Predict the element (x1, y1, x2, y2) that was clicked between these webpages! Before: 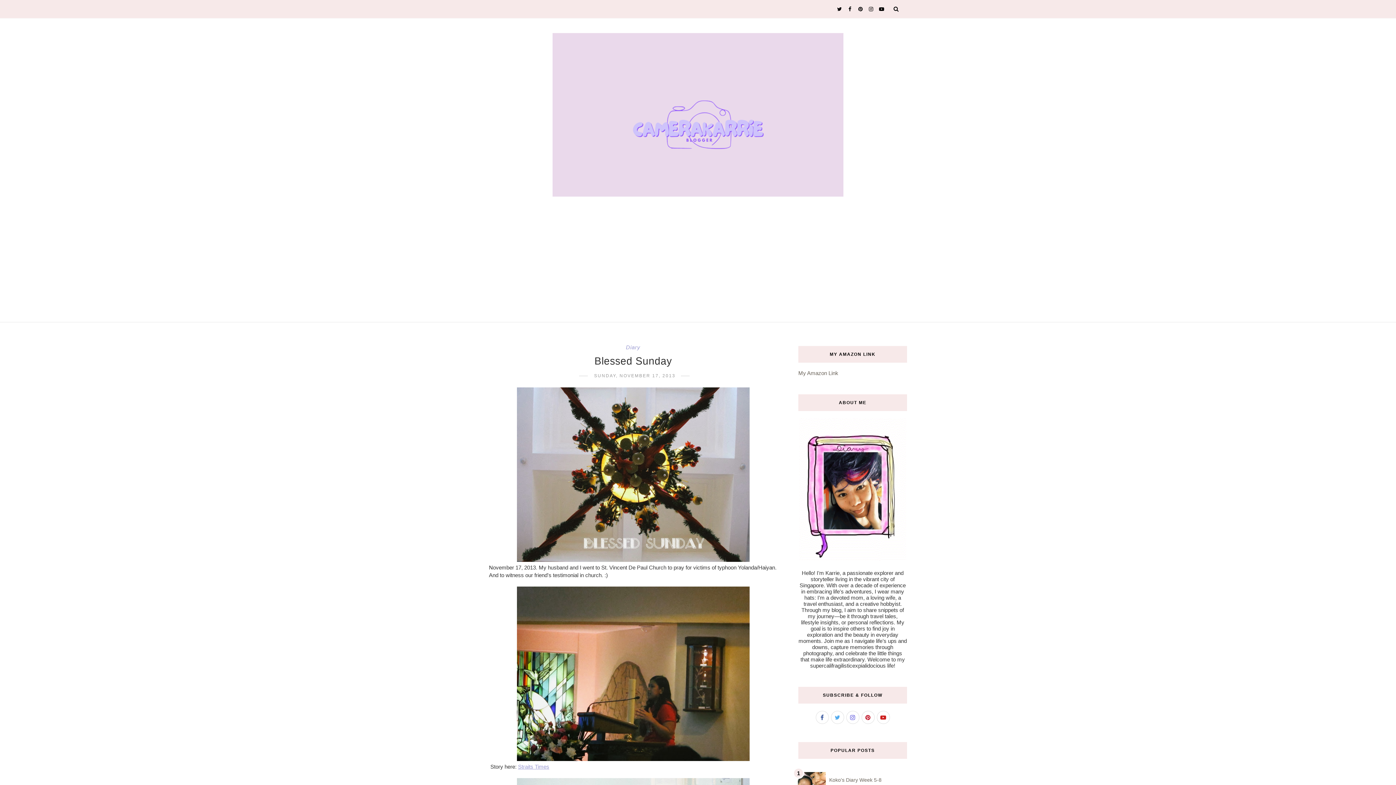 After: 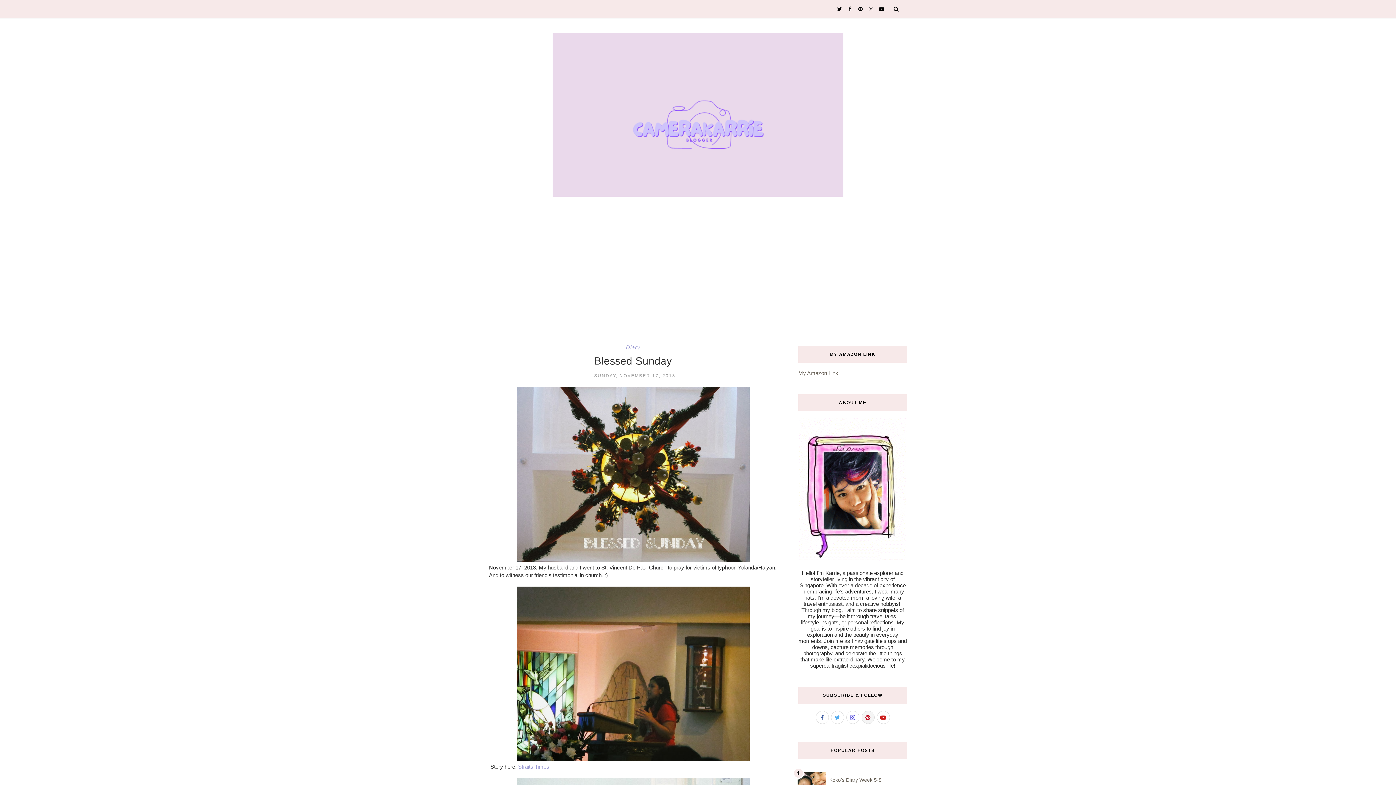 Action: bbox: (861, 711, 874, 724)